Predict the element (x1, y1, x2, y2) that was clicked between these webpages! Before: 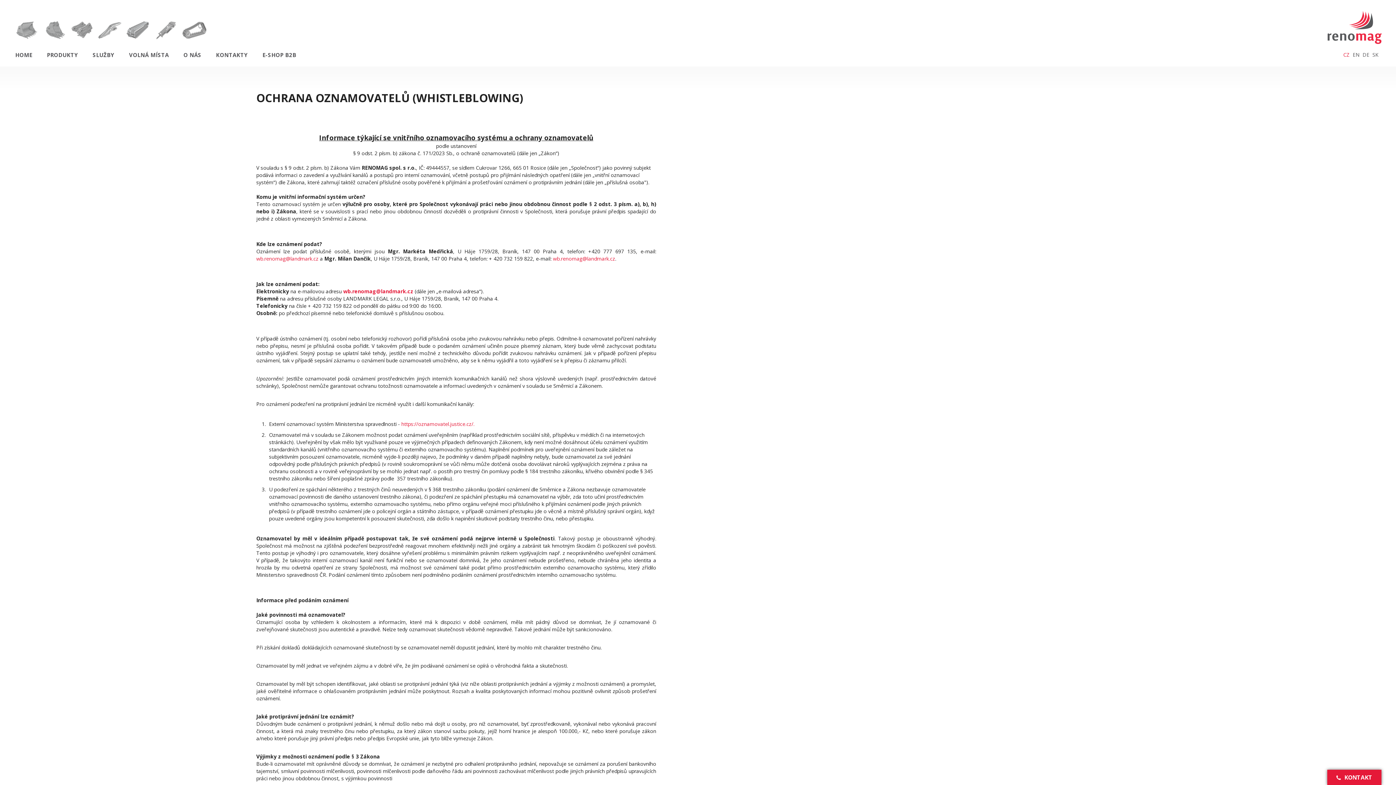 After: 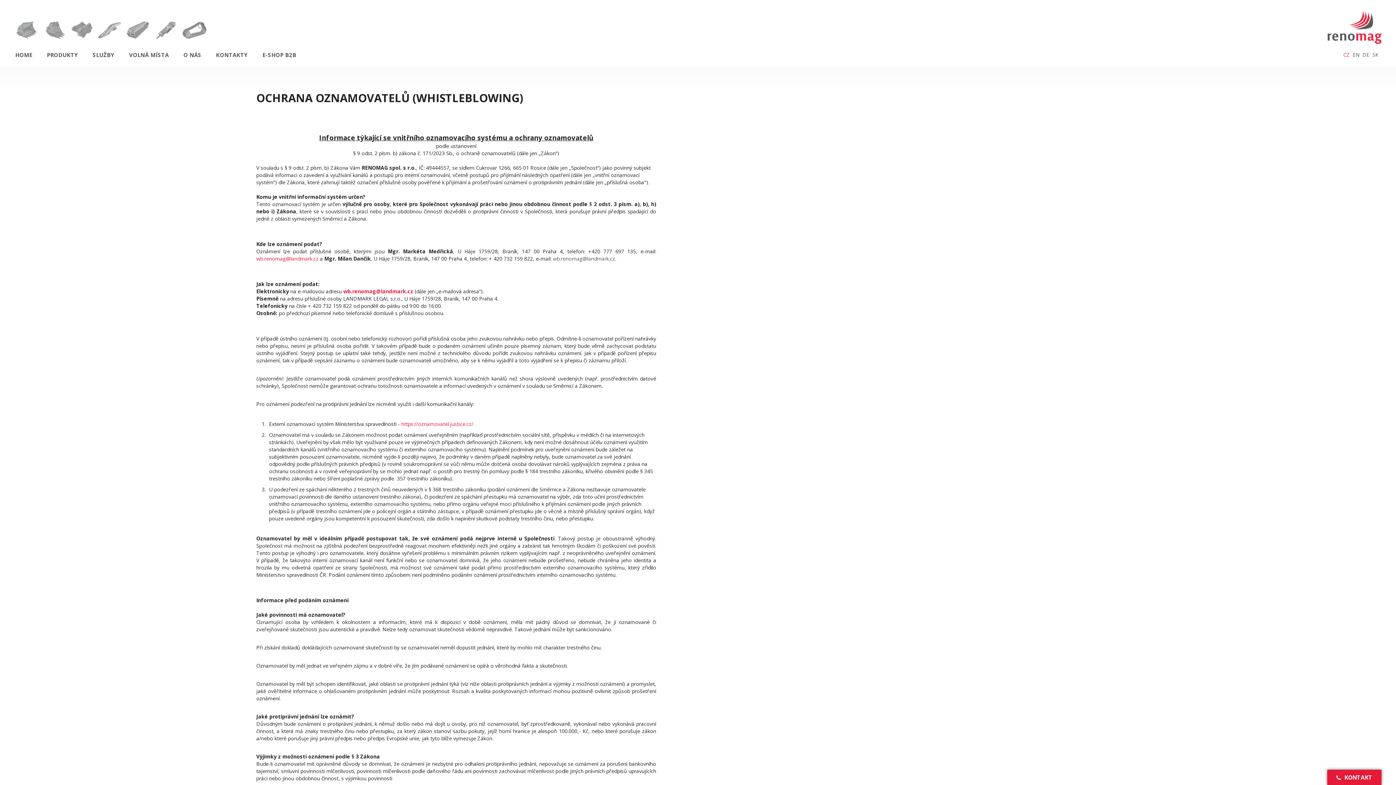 Action: bbox: (553, 255, 615, 262) label: wb.renomag@landmark.cz